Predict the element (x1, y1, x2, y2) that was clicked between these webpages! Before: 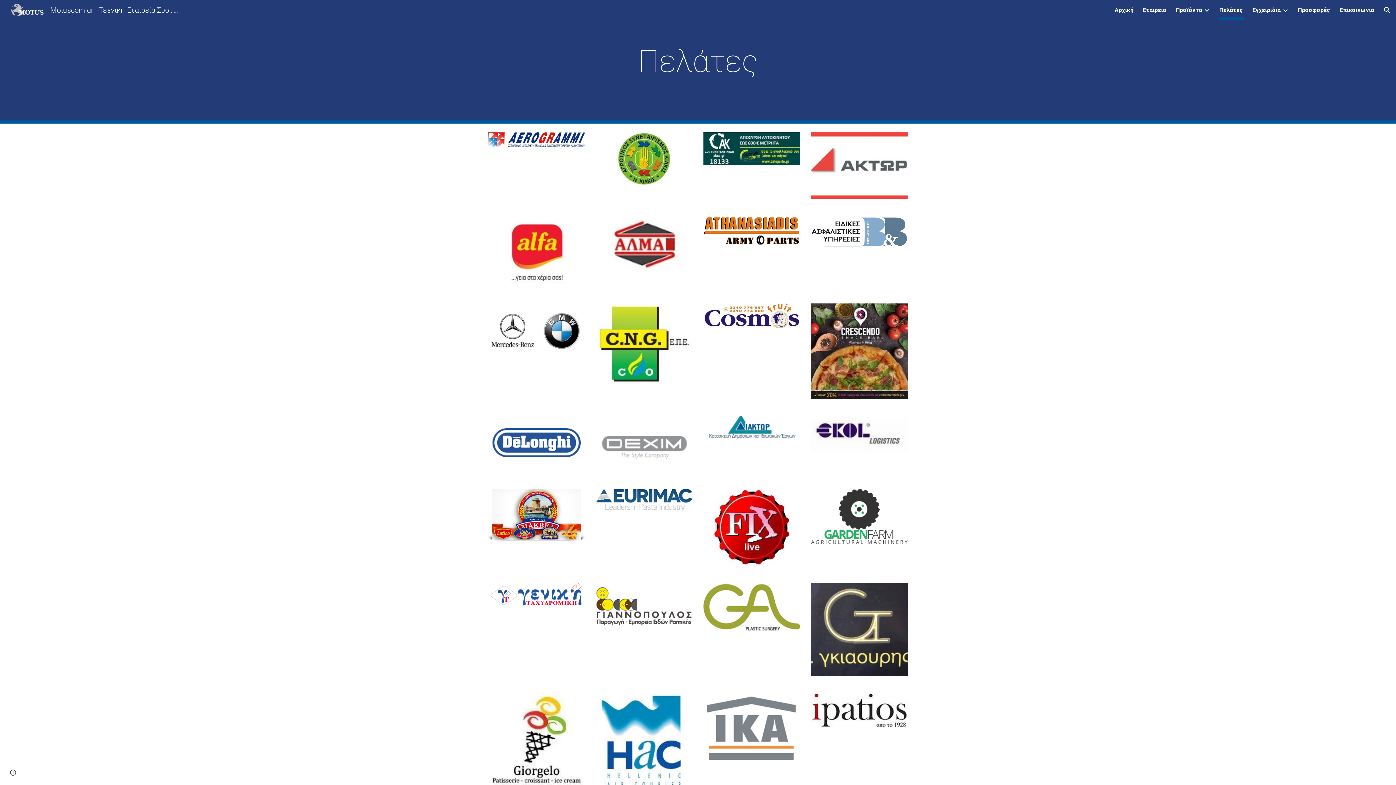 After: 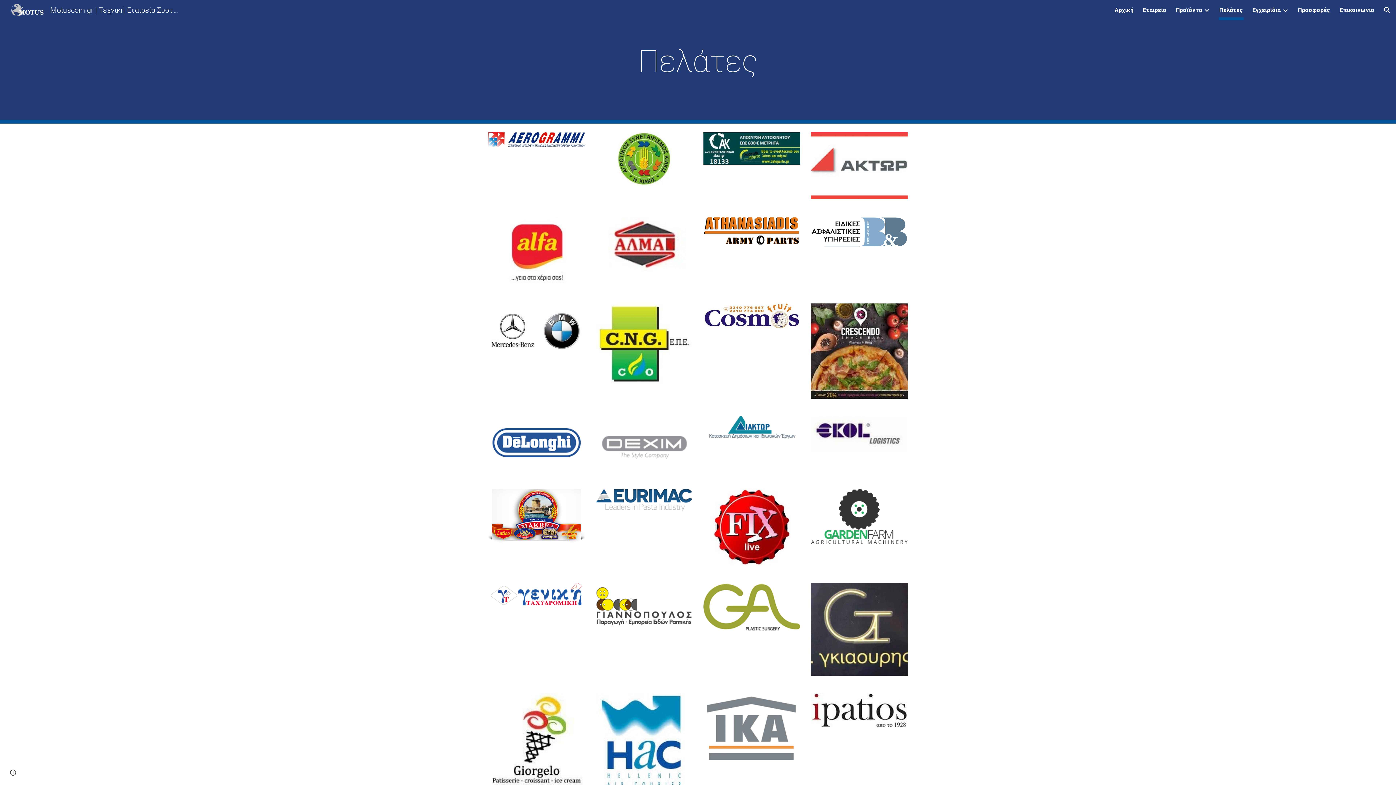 Action: bbox: (1219, 5, 1243, 15) label: Πελάτες